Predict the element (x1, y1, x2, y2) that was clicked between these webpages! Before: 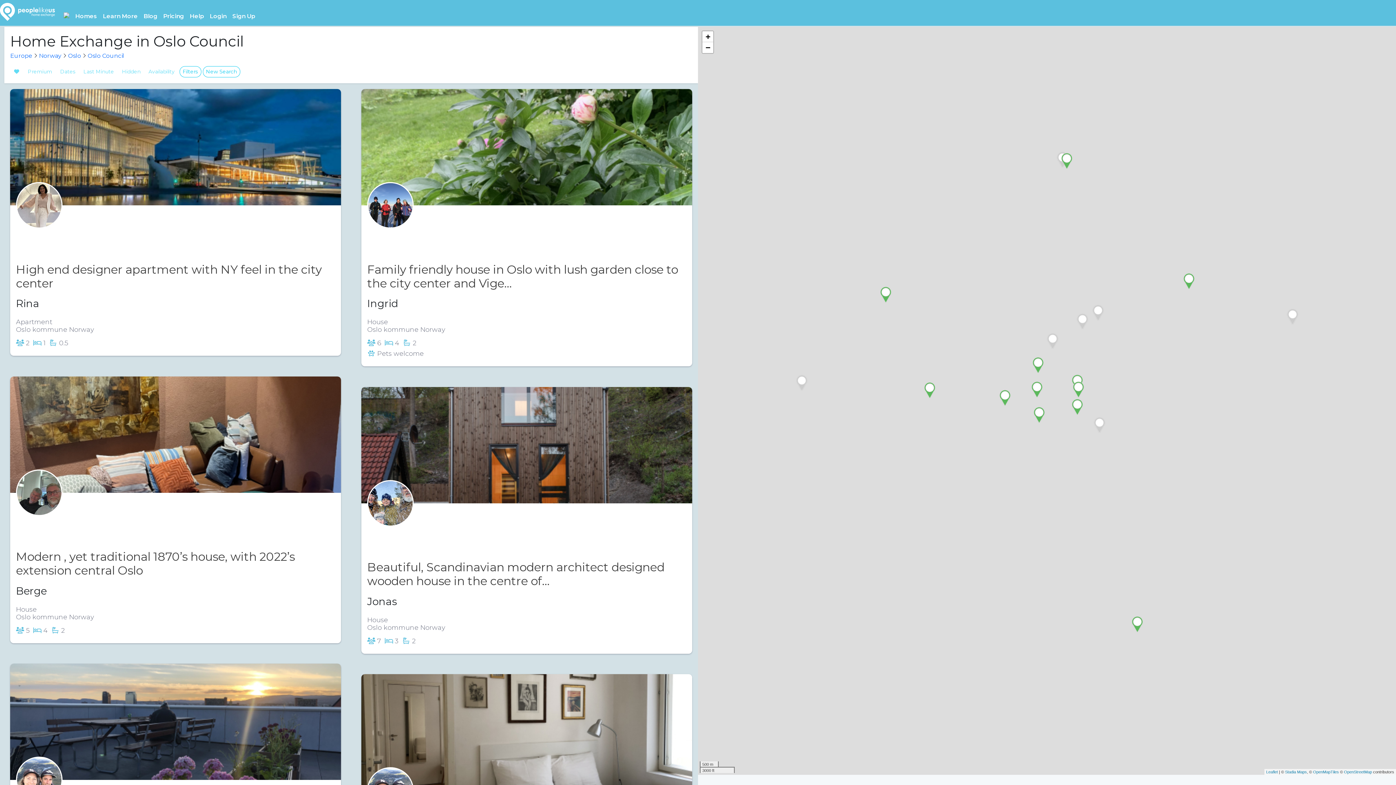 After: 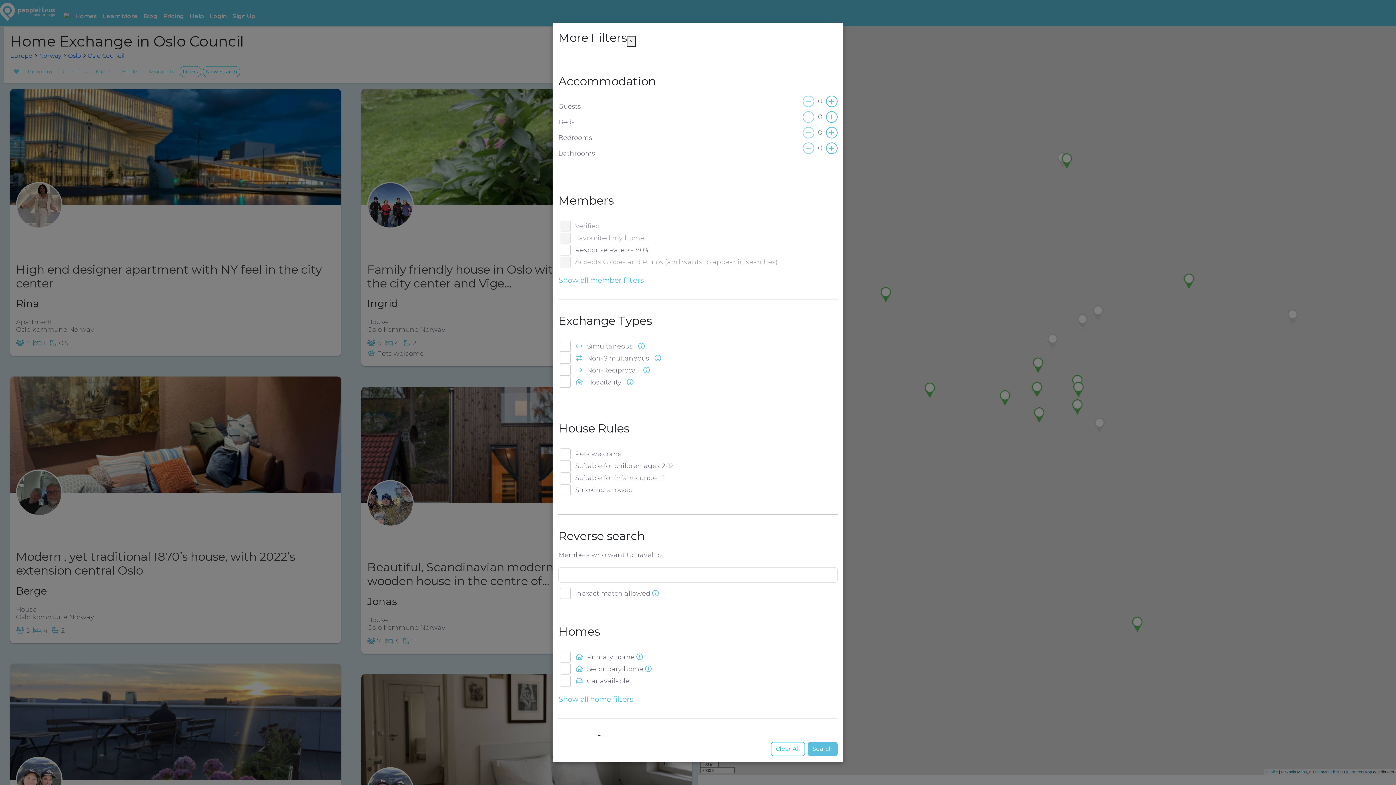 Action: bbox: (179, 66, 201, 77) label: Filters